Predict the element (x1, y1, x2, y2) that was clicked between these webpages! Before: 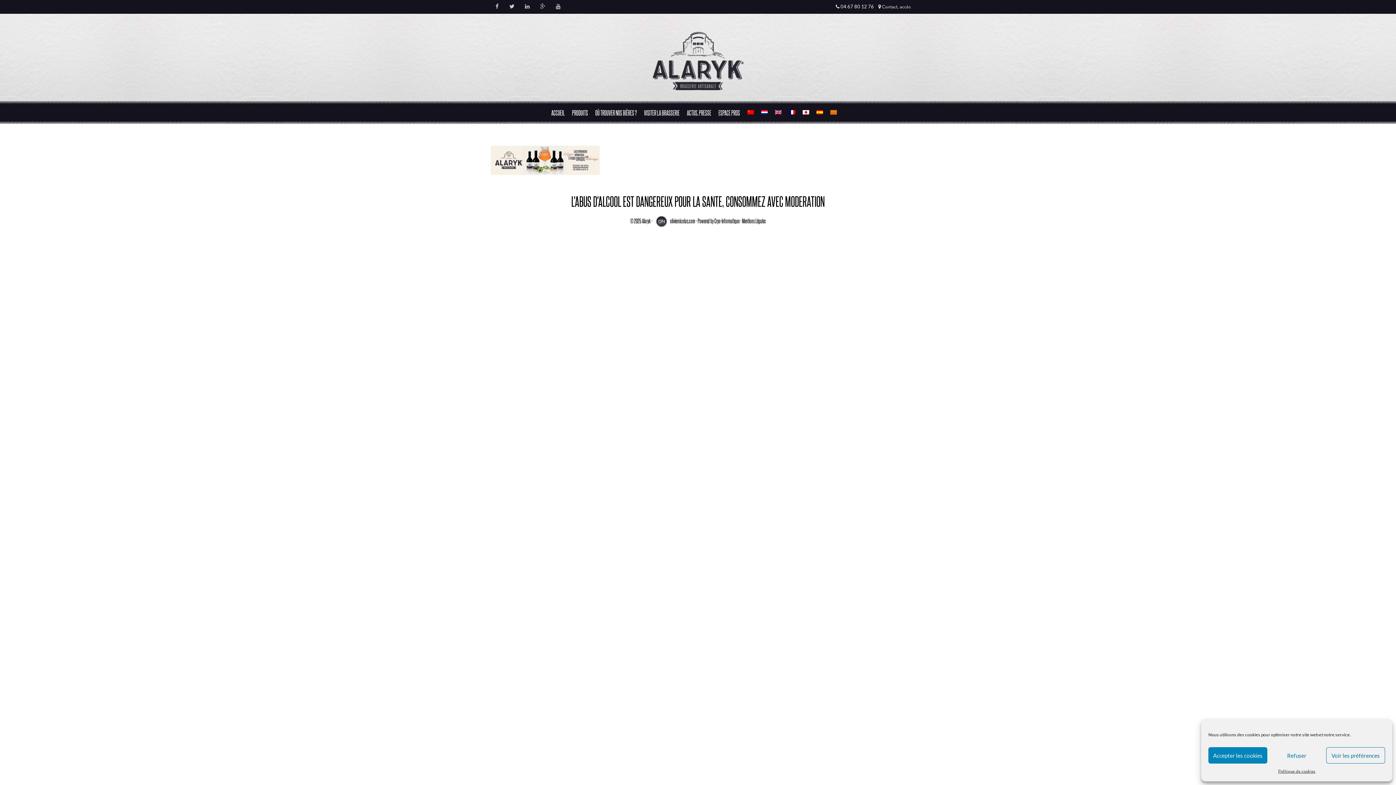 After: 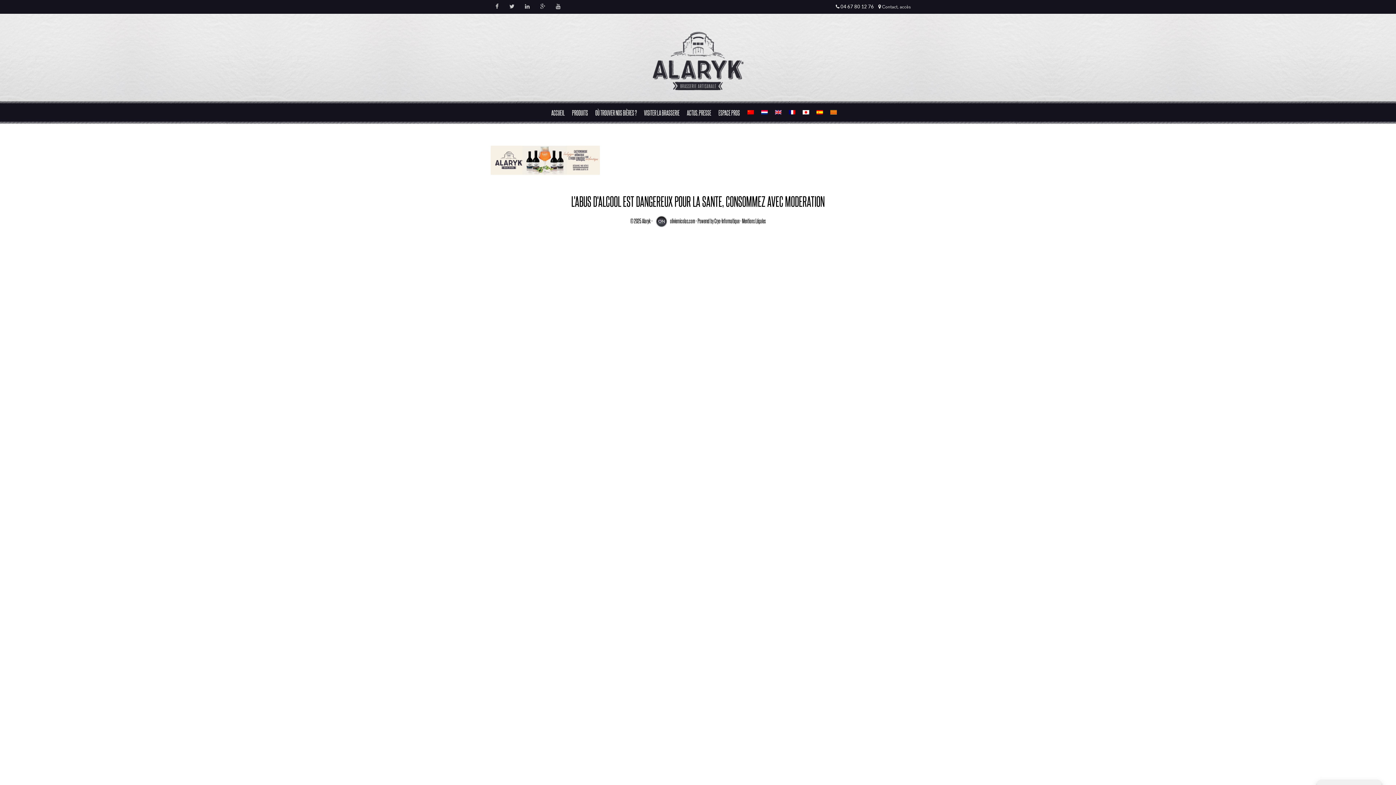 Action: bbox: (1208, 747, 1267, 764) label: Accepter les cookies